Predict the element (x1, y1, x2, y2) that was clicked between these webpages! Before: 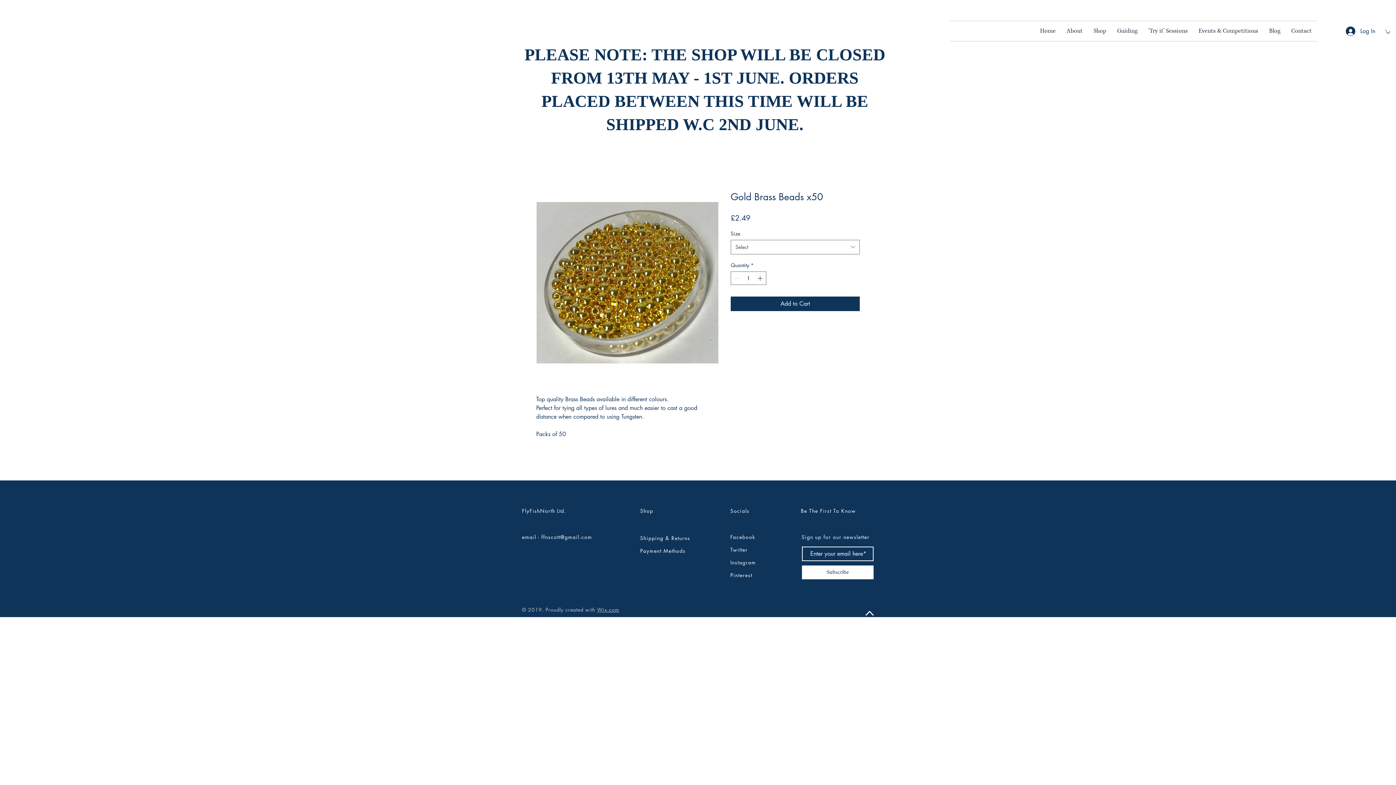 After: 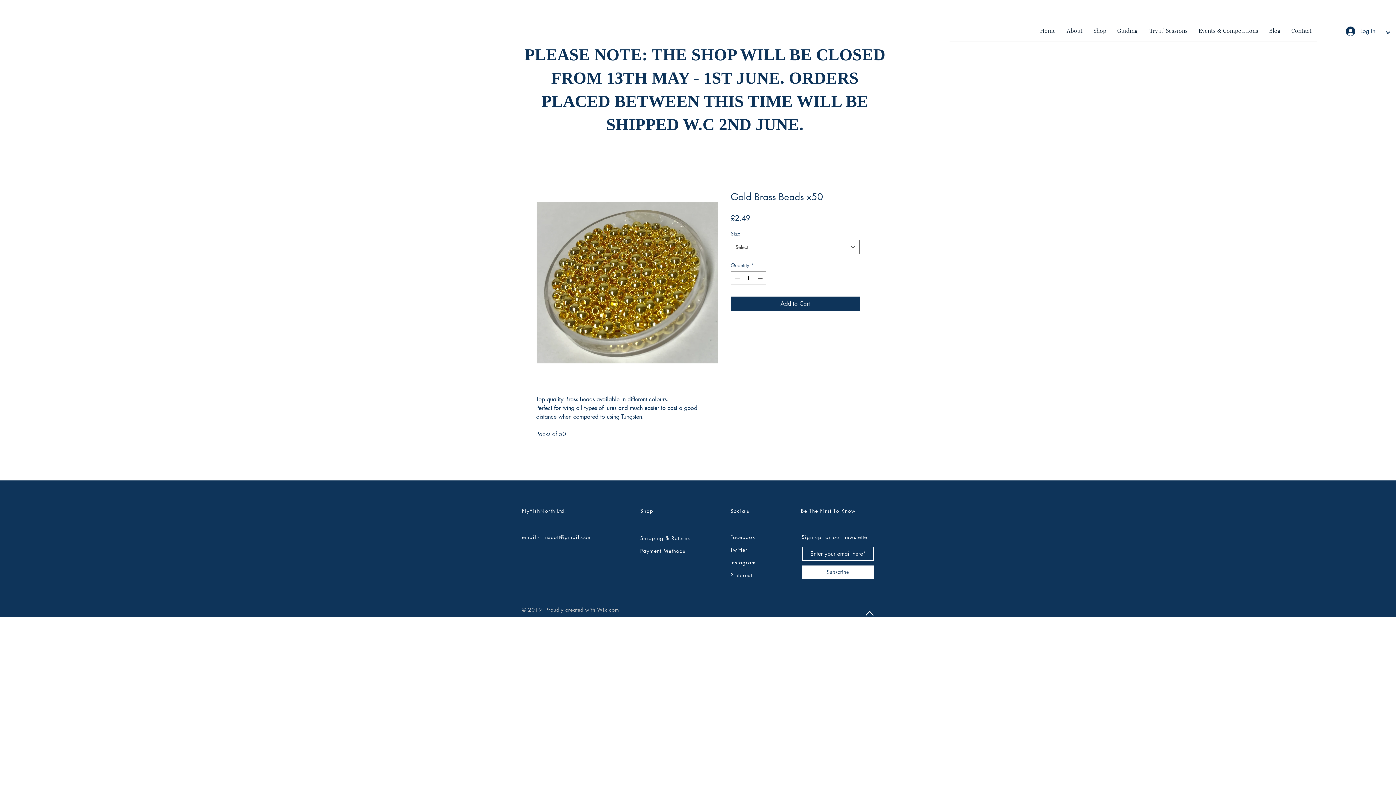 Action: bbox: (865, 611, 873, 615)